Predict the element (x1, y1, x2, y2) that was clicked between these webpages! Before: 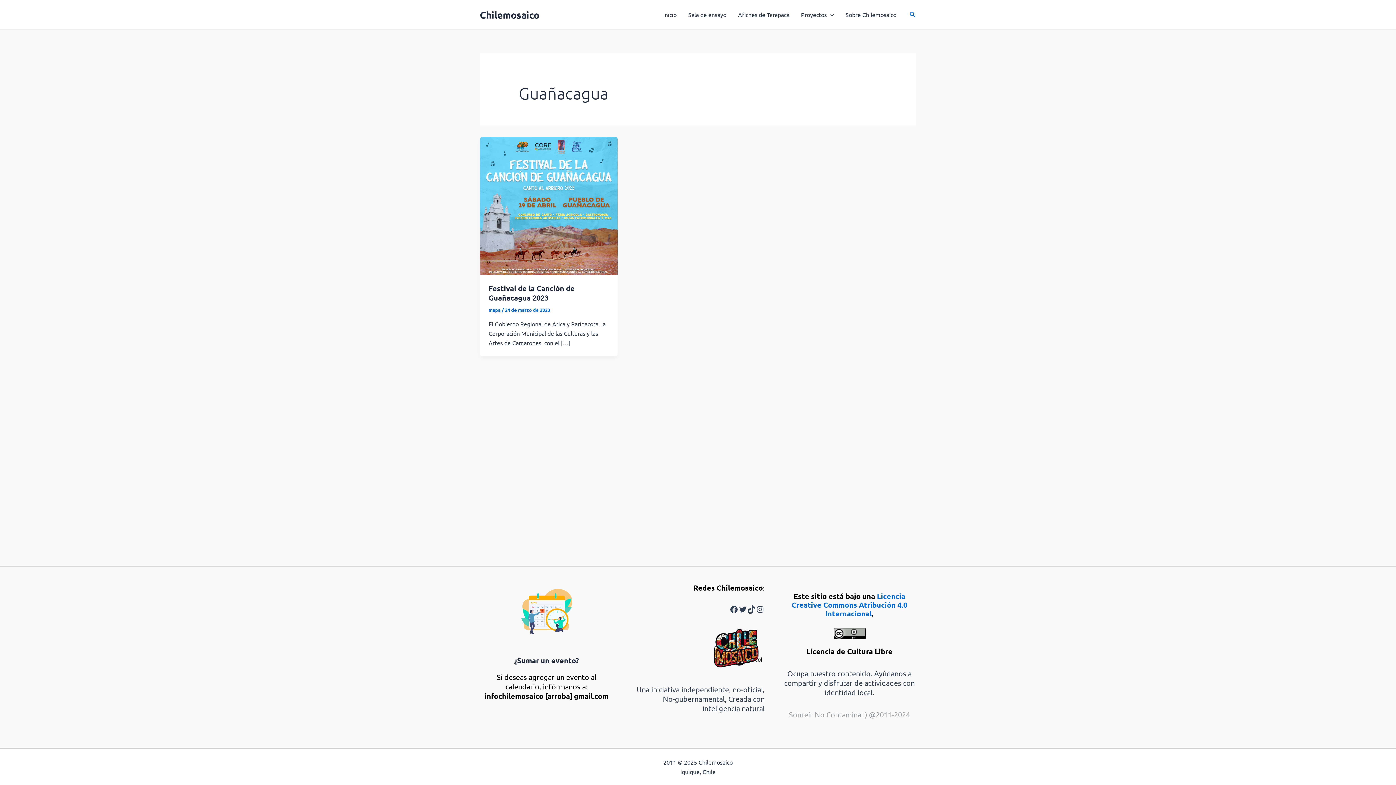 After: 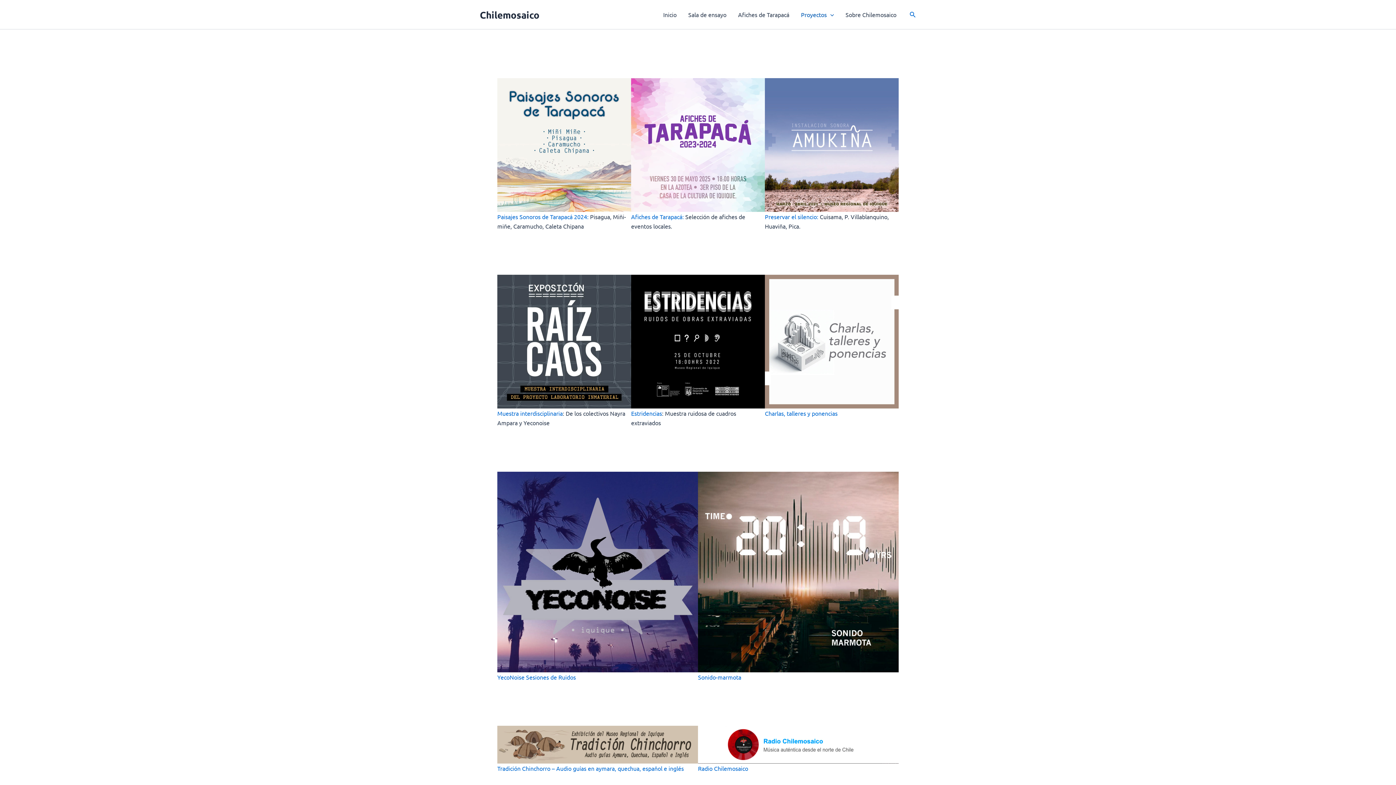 Action: bbox: (795, 0, 839, 29) label: Proyectos